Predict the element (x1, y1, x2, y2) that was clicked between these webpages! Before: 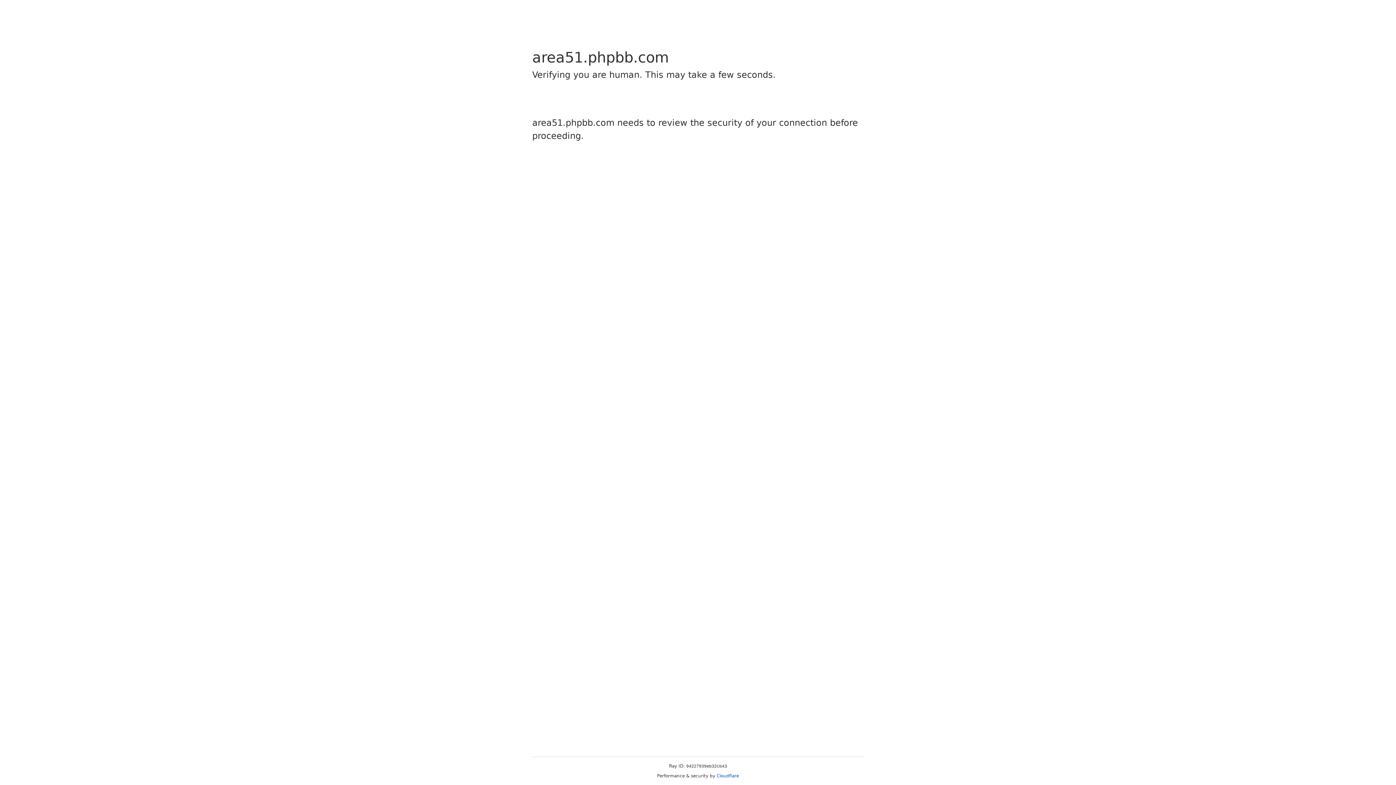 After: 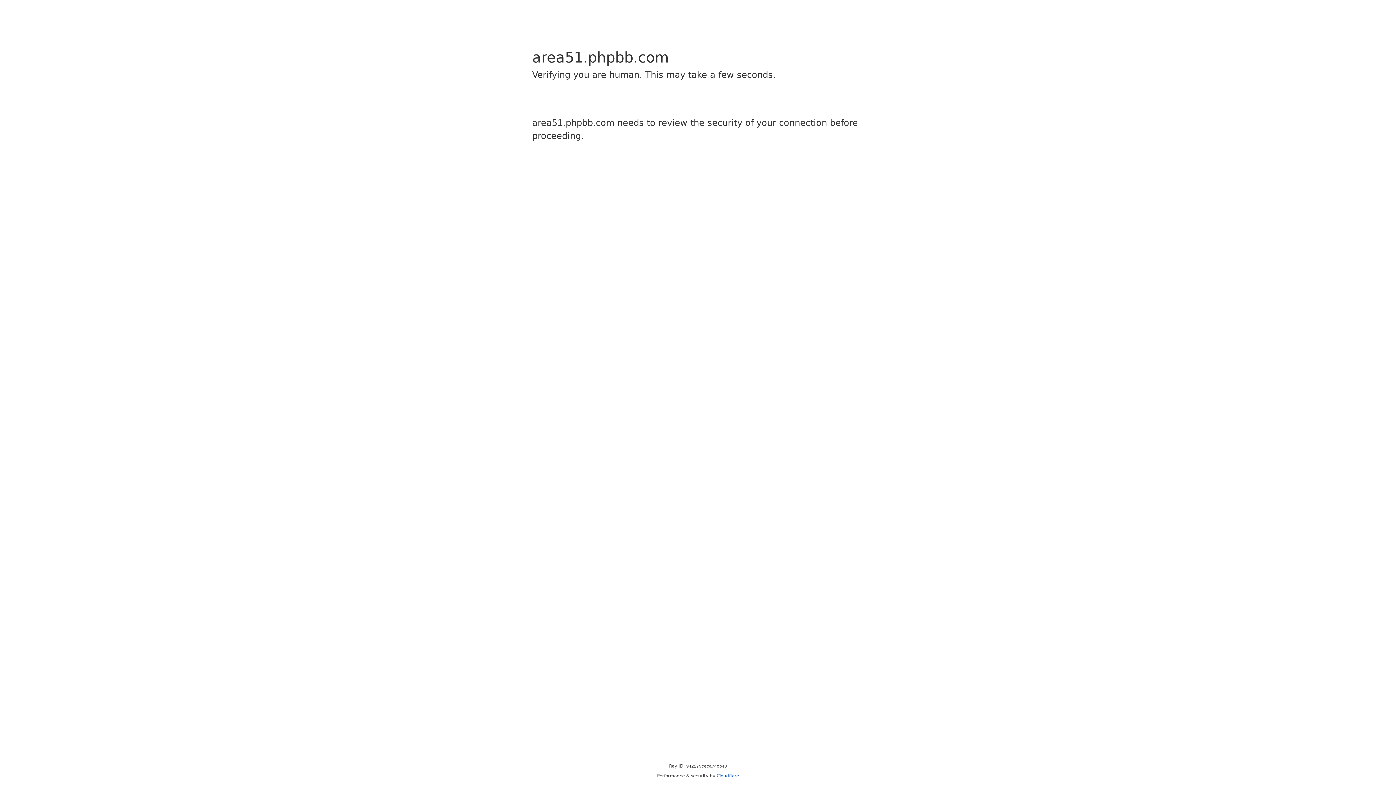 Action: label: Cloudflare bbox: (716, 773, 739, 778)